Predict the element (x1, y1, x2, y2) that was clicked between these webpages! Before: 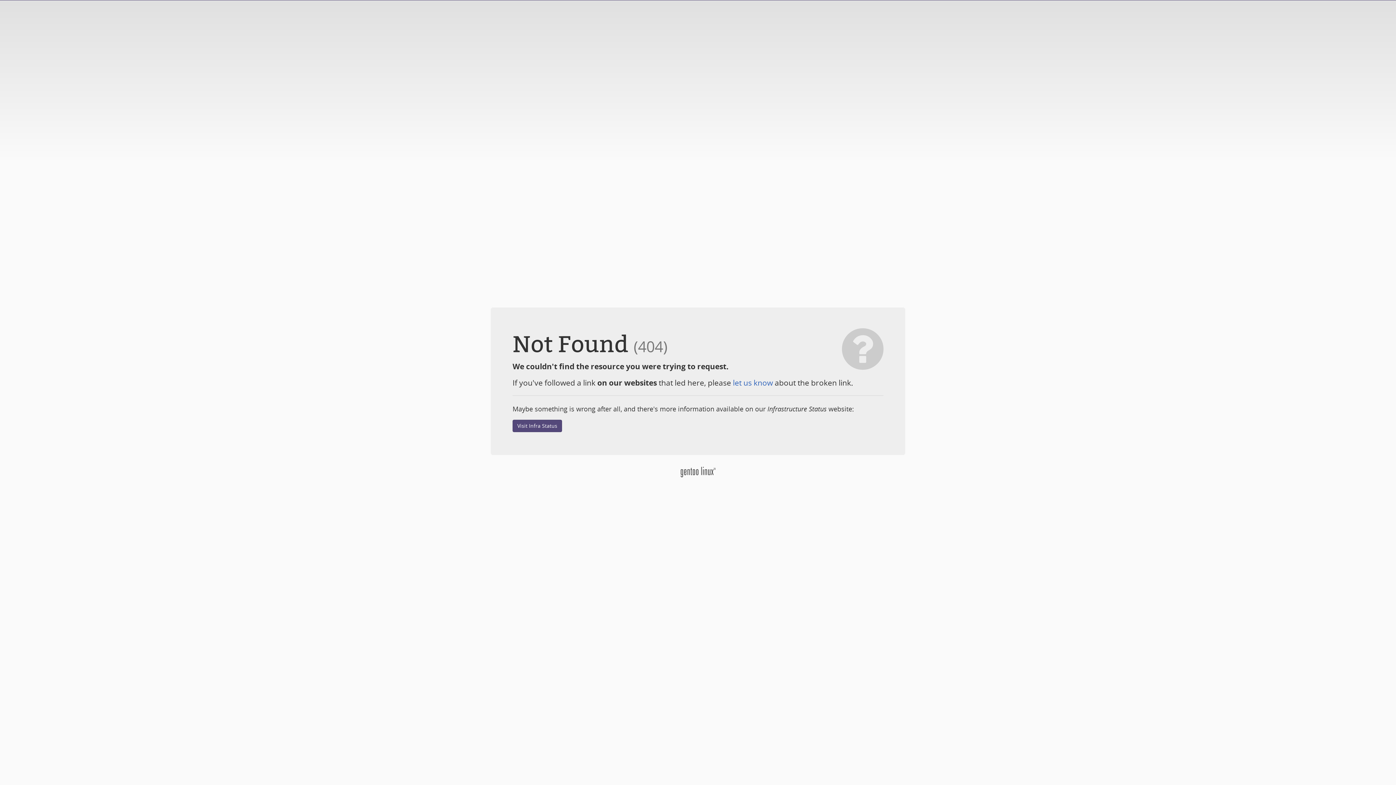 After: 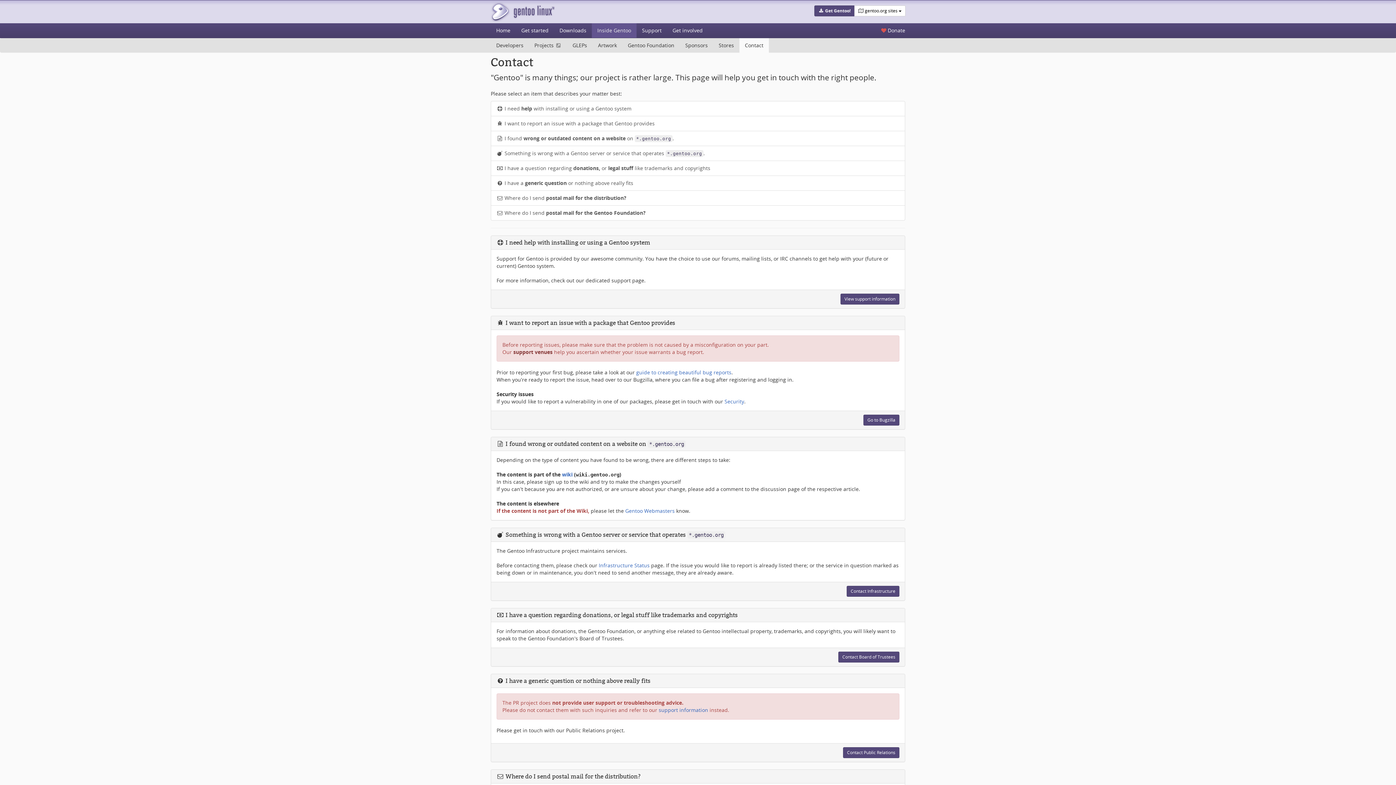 Action: label: let us know bbox: (733, 377, 773, 388)